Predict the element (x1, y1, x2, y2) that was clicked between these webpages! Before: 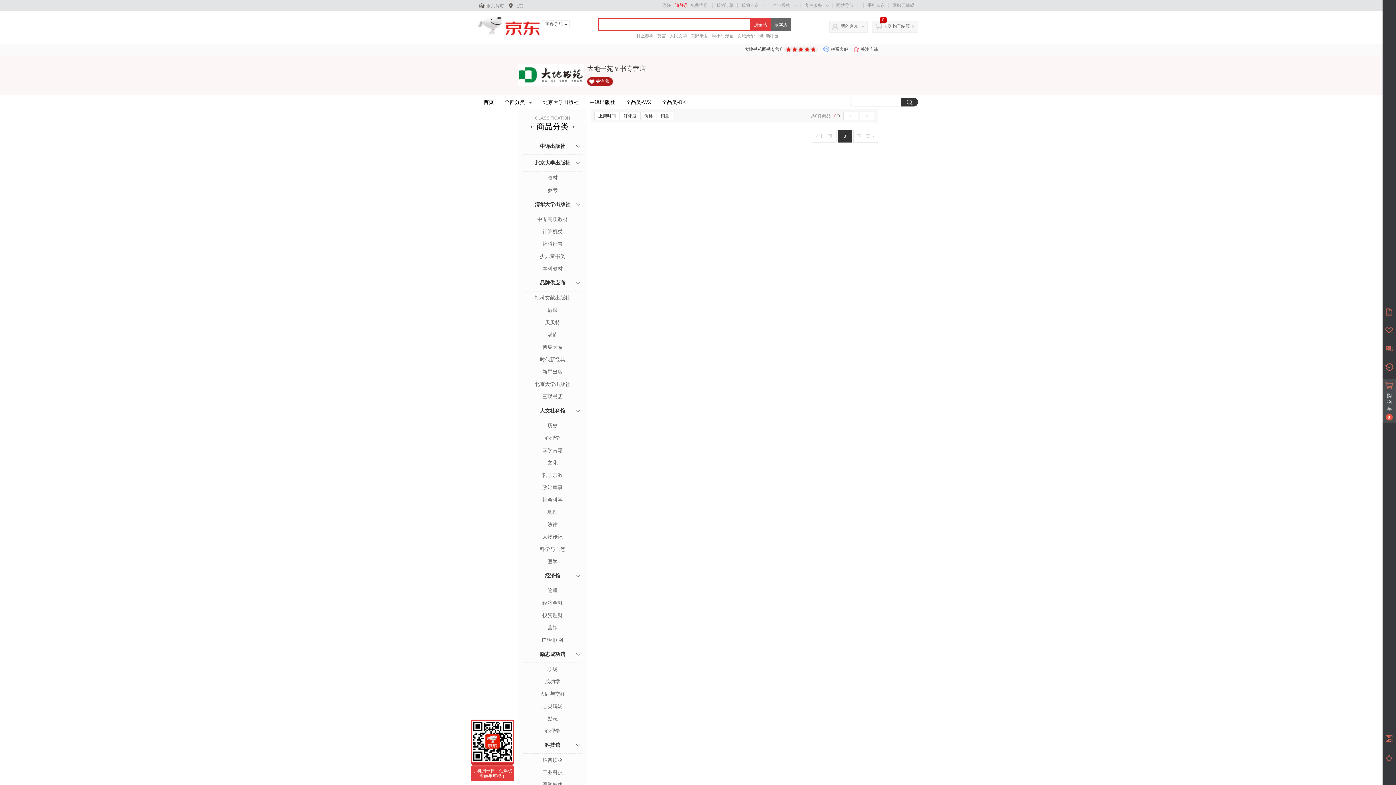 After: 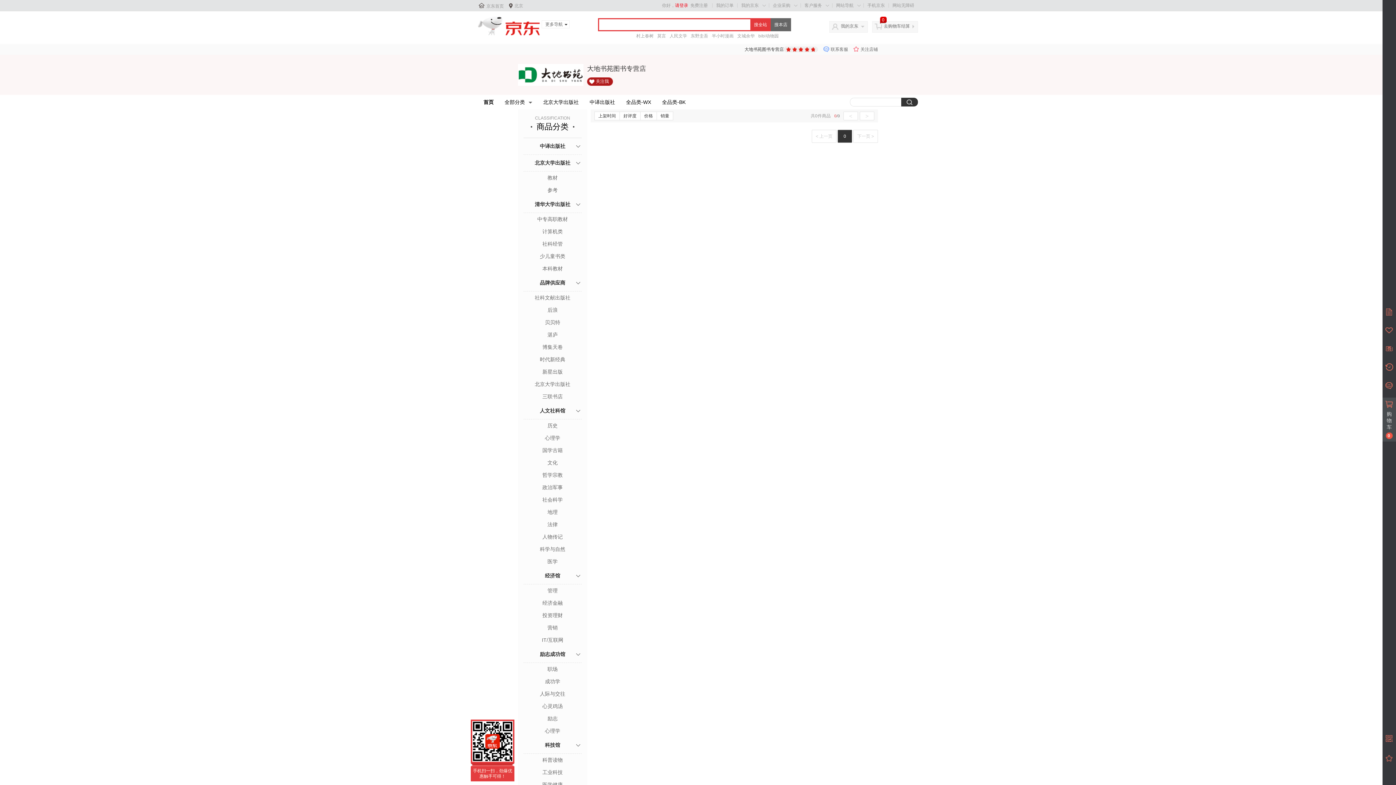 Action: bbox: (523, 768, 581, 777) label: 工业科技